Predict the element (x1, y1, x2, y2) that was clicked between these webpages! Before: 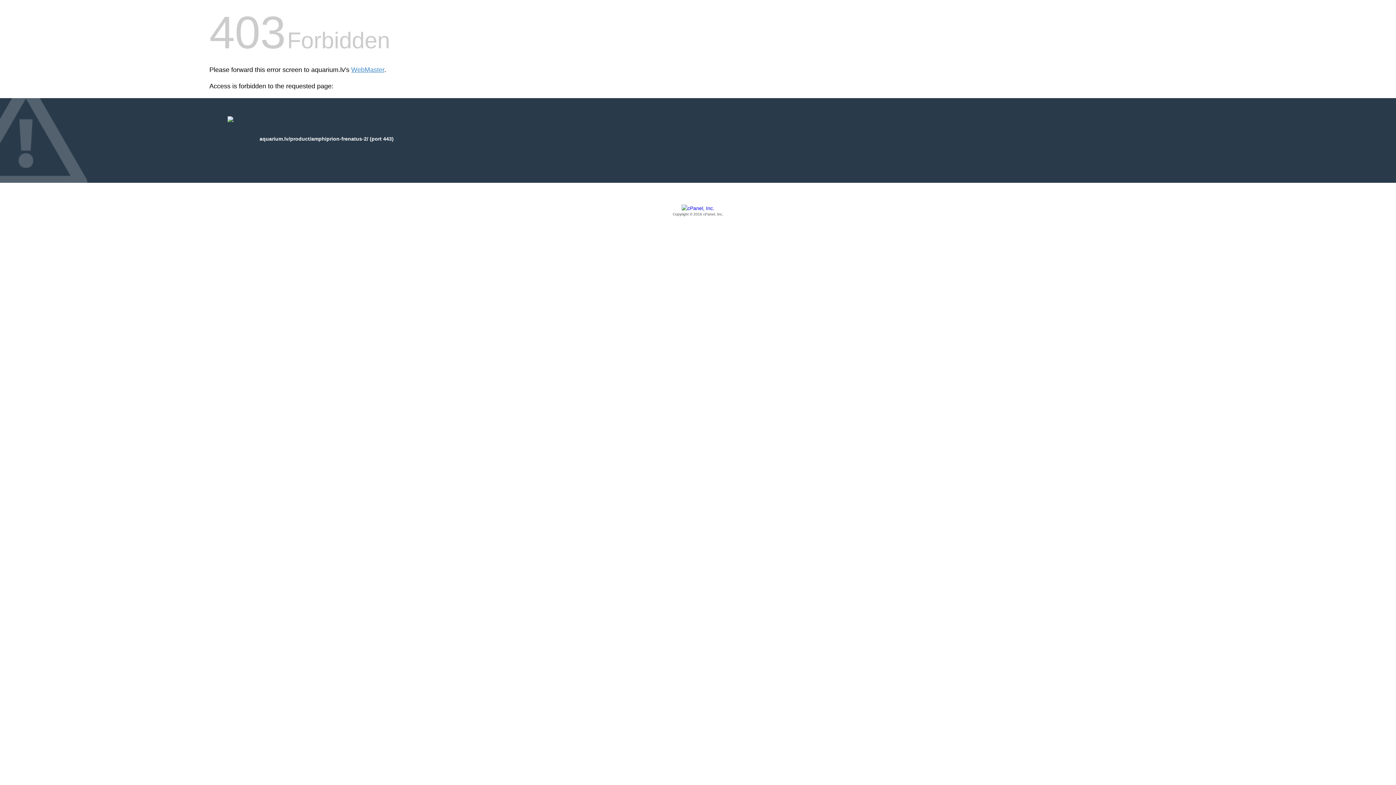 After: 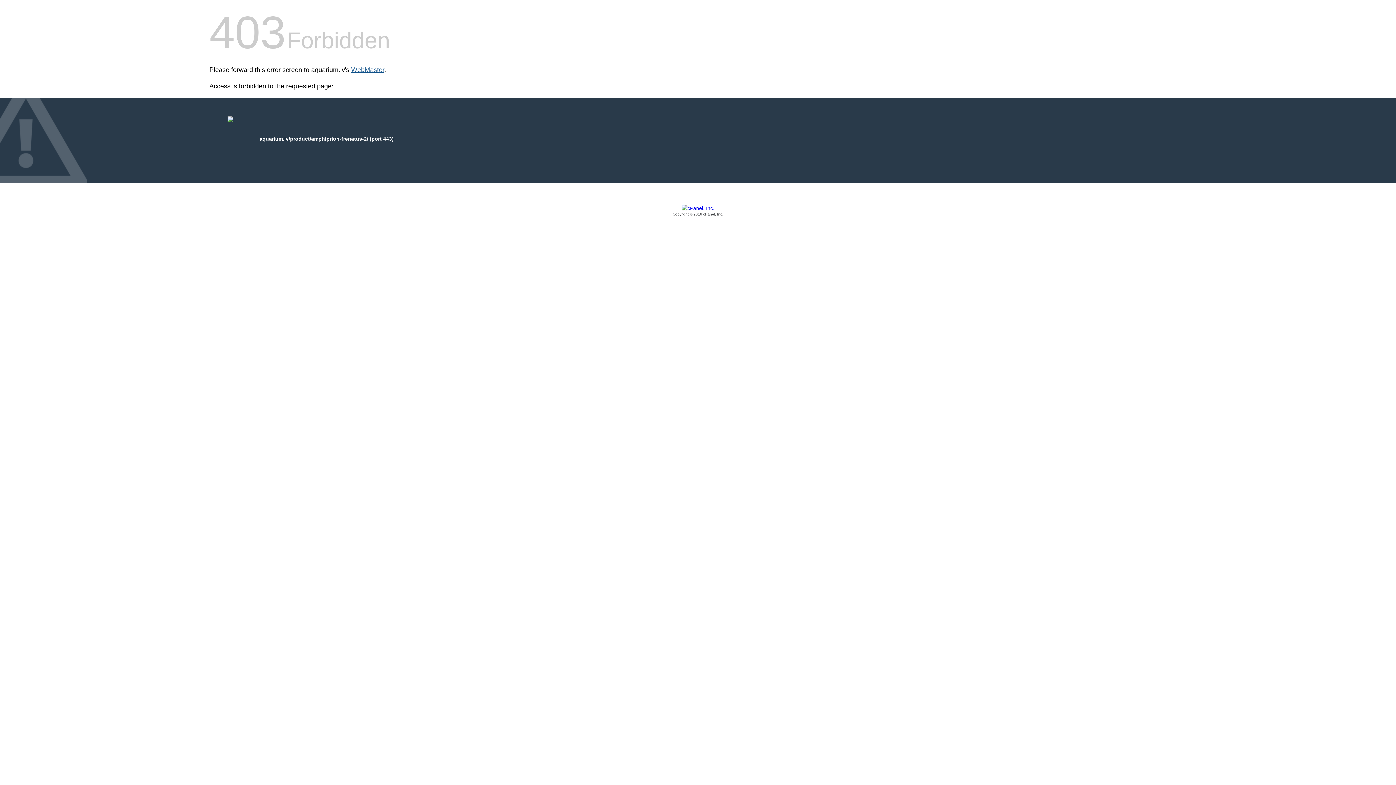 Action: label: WebMaster bbox: (351, 66, 384, 73)